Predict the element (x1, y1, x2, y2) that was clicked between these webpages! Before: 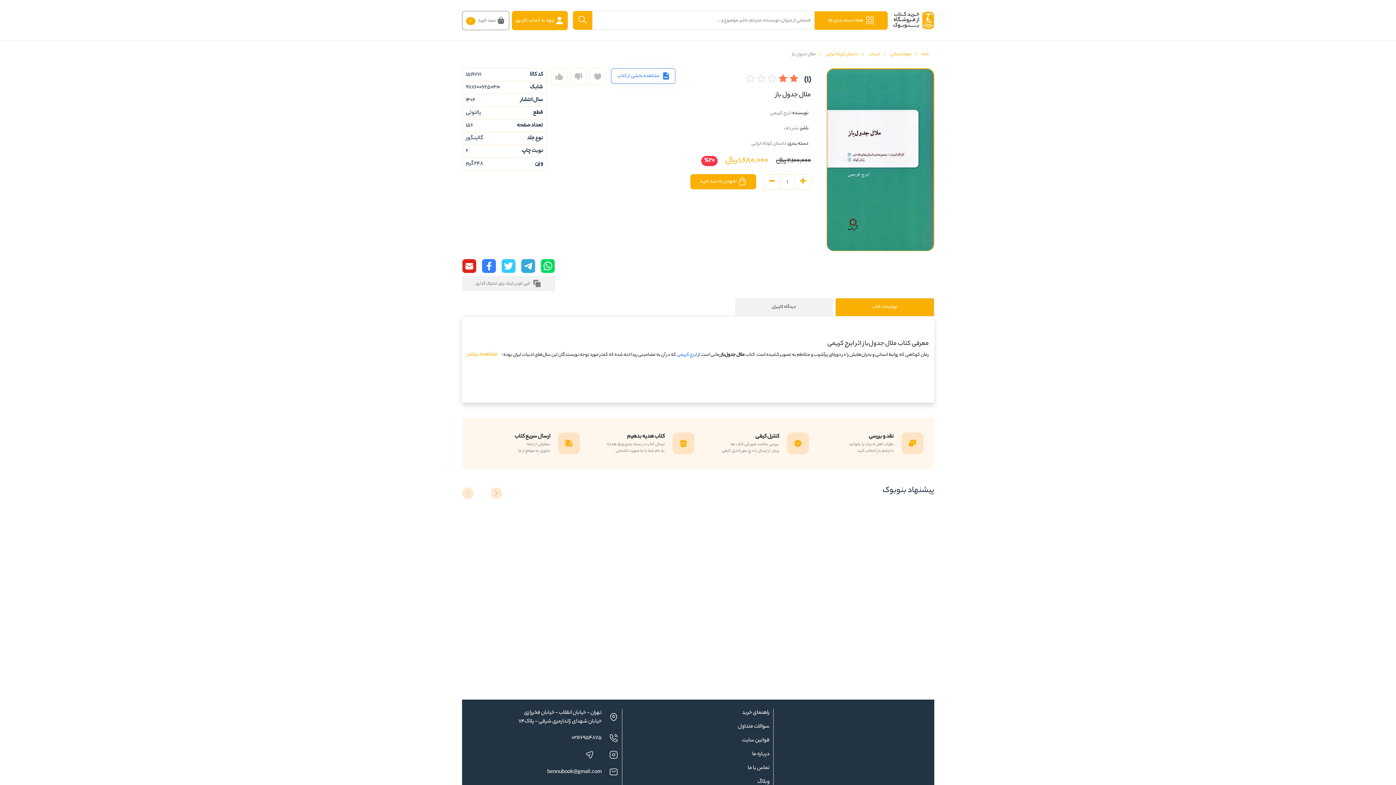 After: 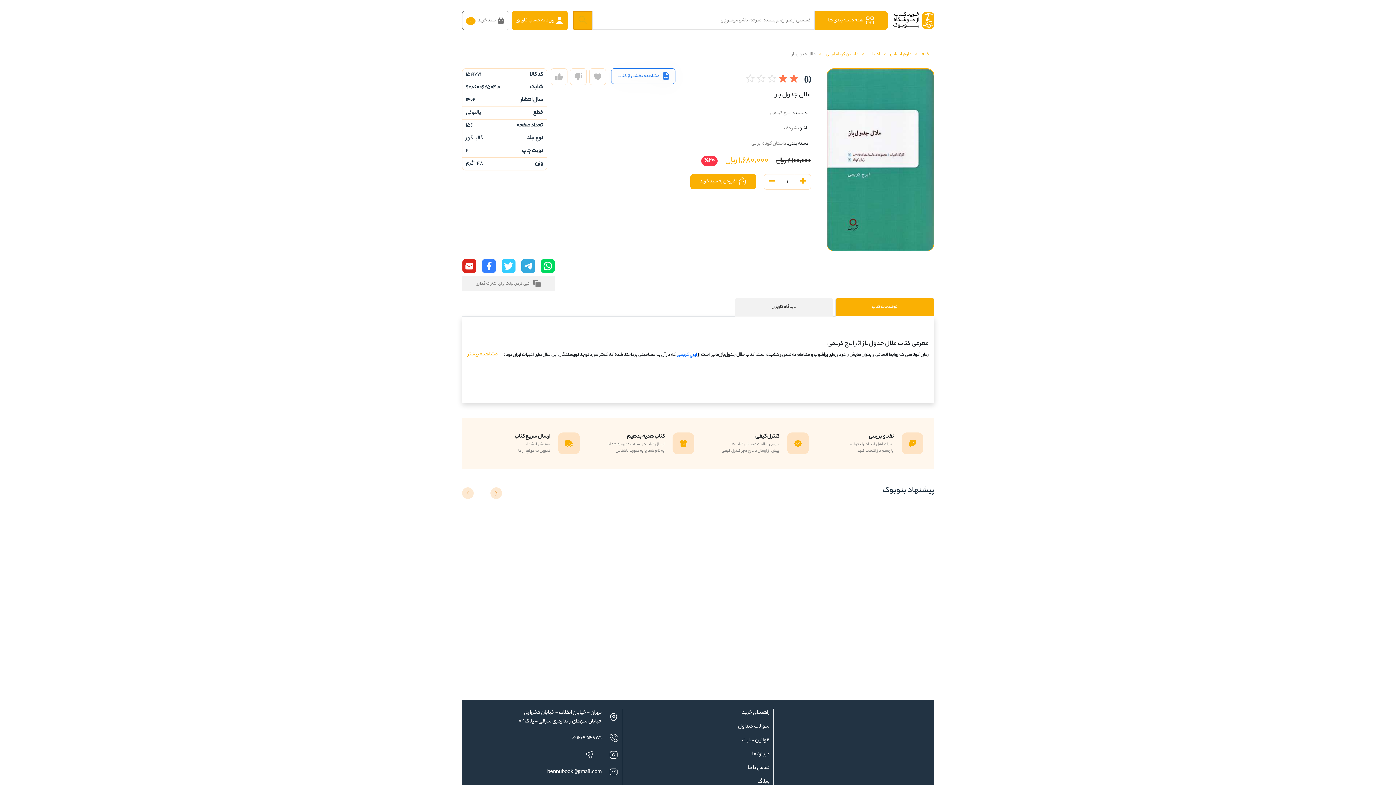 Action: bbox: (572, 10, 592, 29)